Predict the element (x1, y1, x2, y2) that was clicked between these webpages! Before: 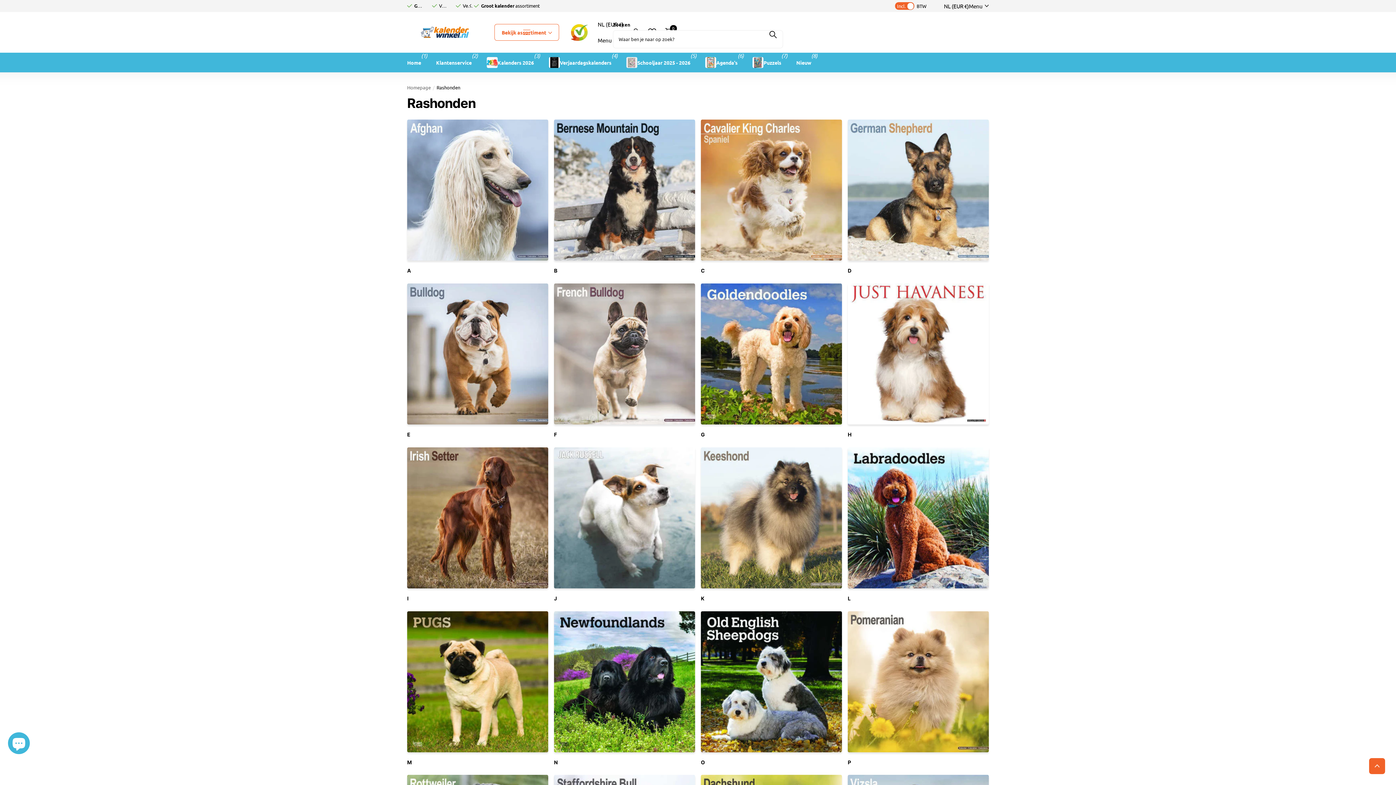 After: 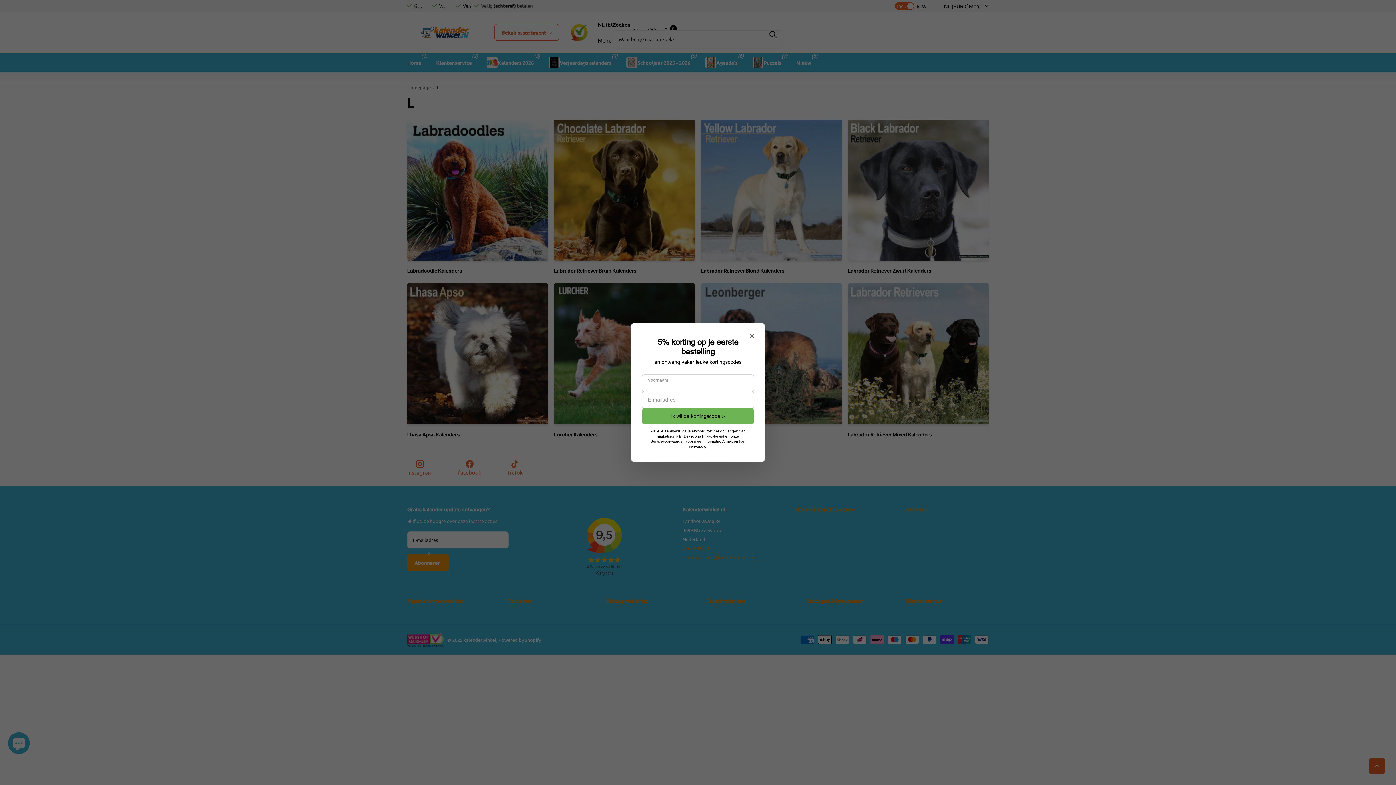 Action: bbox: (848, 595, 989, 601) label: L